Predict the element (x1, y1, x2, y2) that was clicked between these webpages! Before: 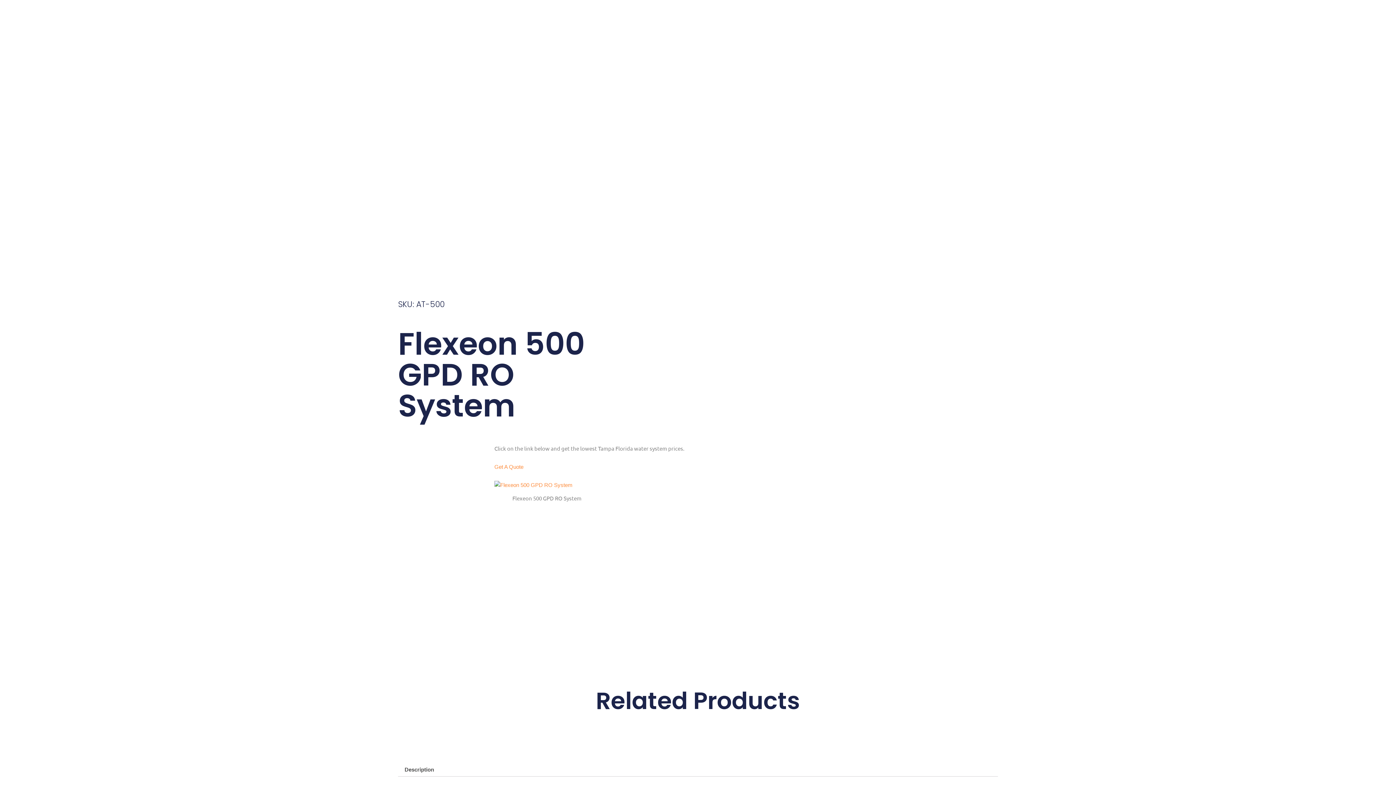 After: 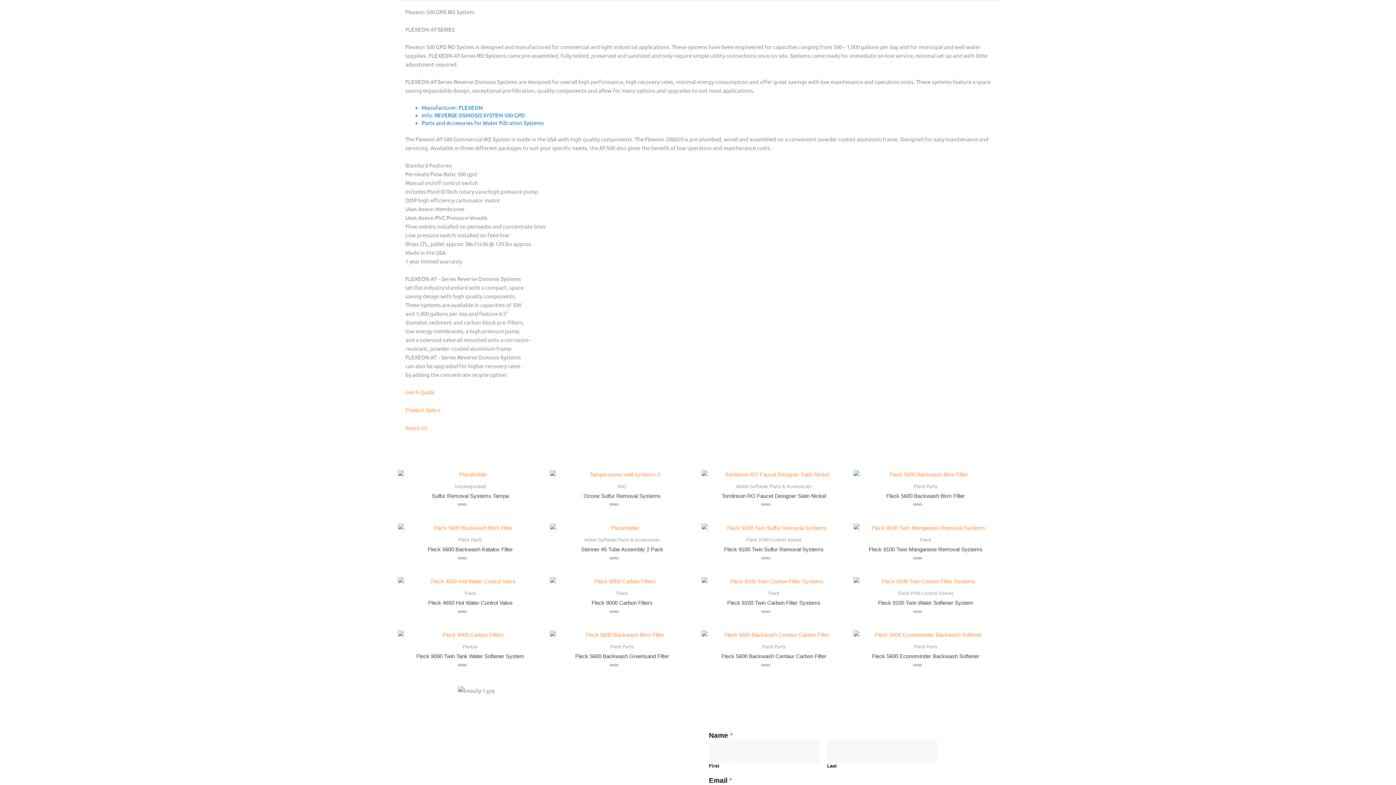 Action: bbox: (398, 762, 440, 777) label: Description